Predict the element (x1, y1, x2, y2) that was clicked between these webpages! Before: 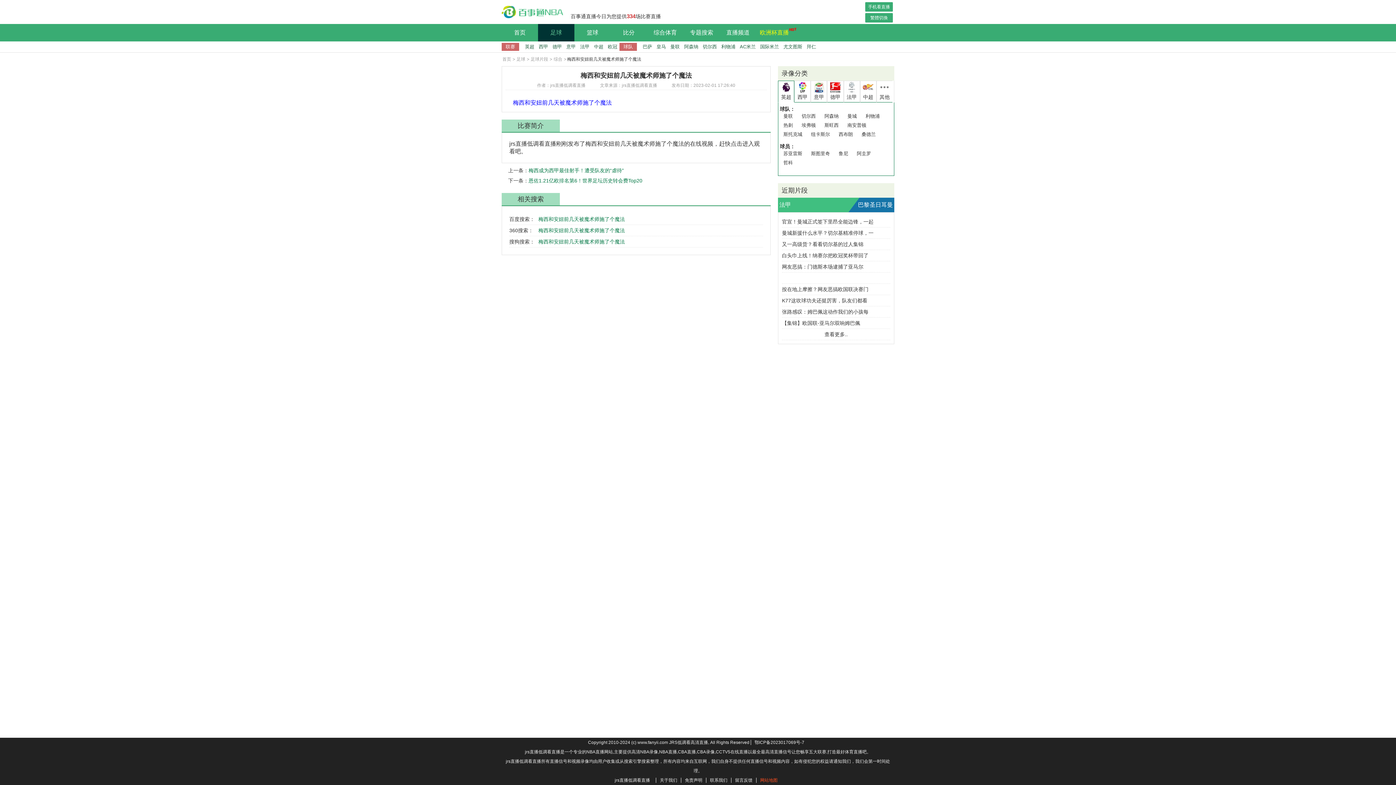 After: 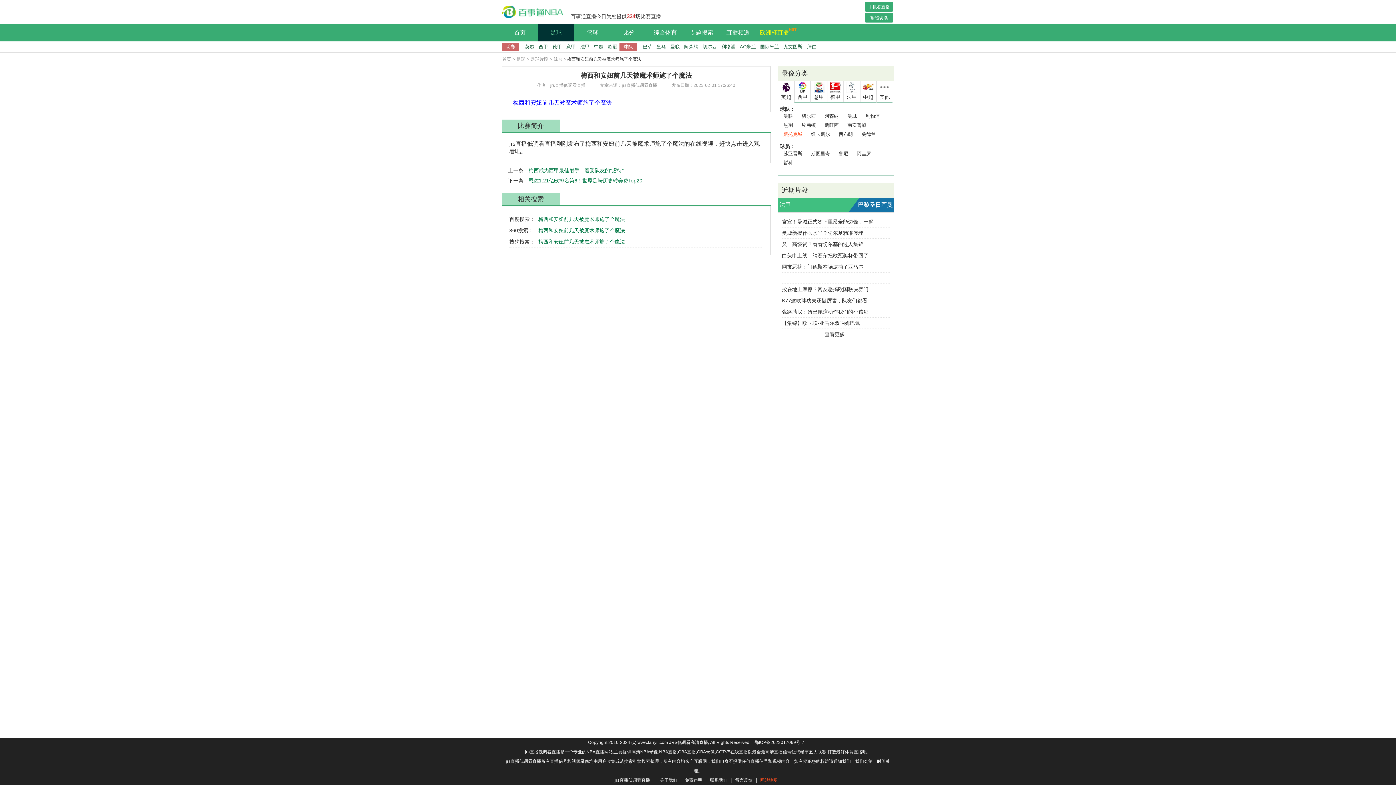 Action: bbox: (780, 131, 806, 137) label: 斯托克城